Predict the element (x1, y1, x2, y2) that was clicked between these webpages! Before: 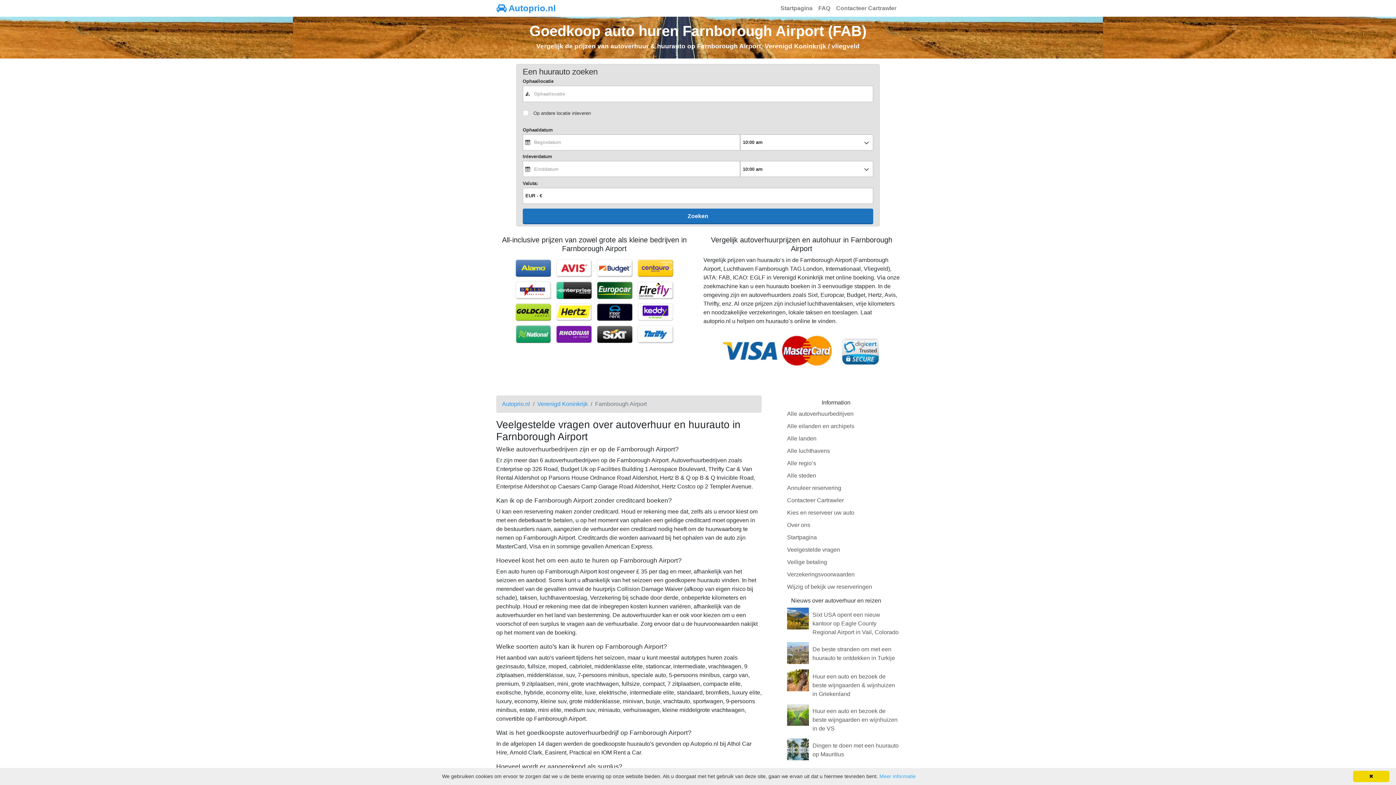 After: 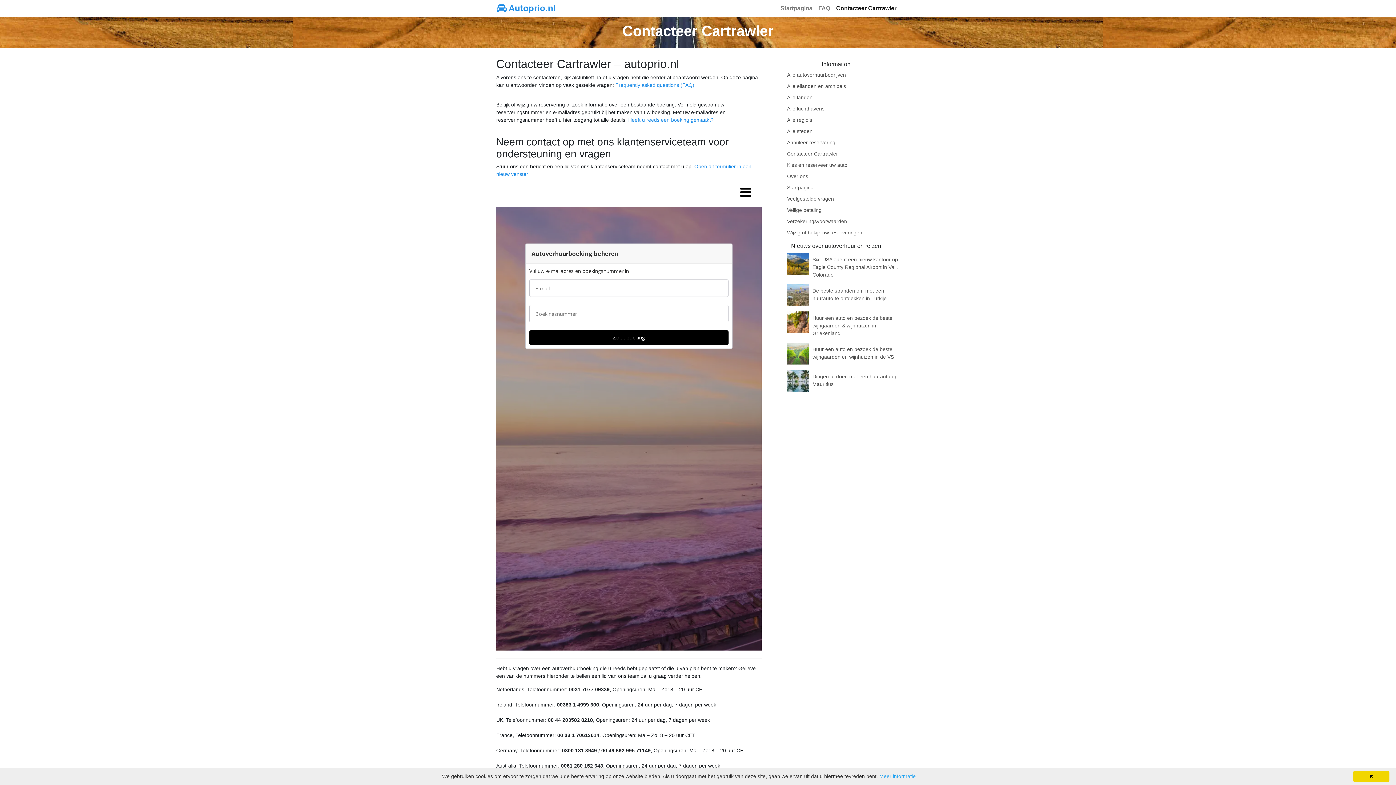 Action: label: Contacteer Cartrawler bbox: (833, 1, 899, 15)